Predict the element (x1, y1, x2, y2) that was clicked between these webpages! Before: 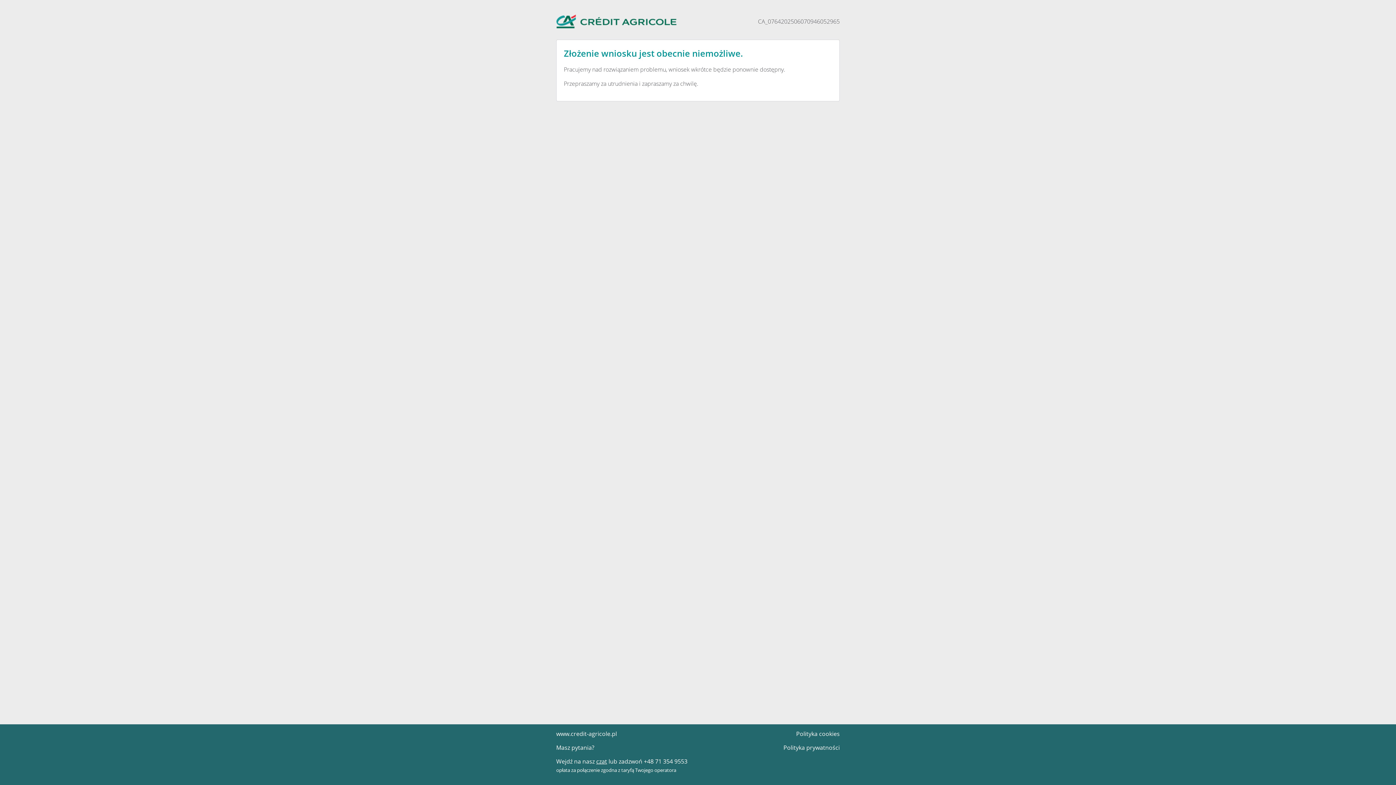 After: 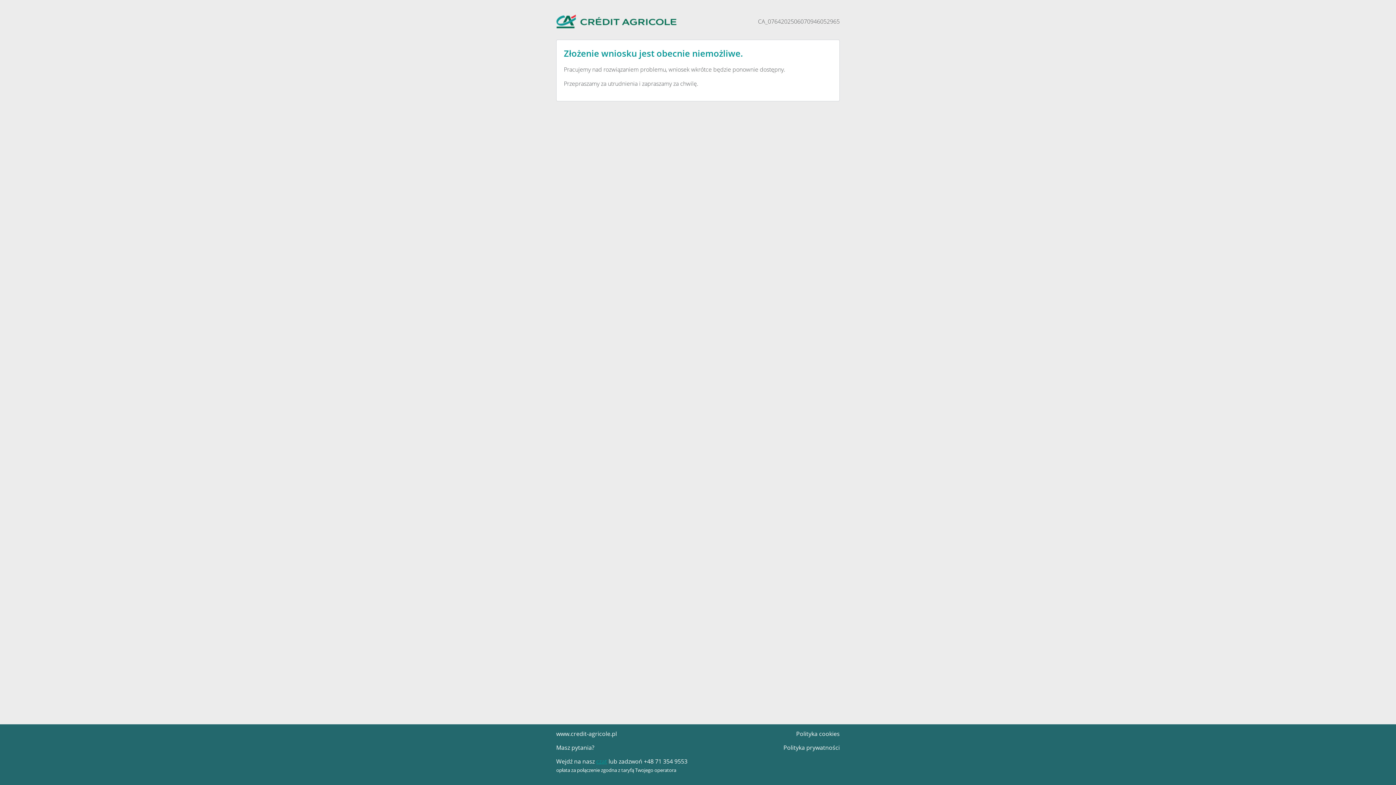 Action: bbox: (596, 757, 607, 765) label: czat